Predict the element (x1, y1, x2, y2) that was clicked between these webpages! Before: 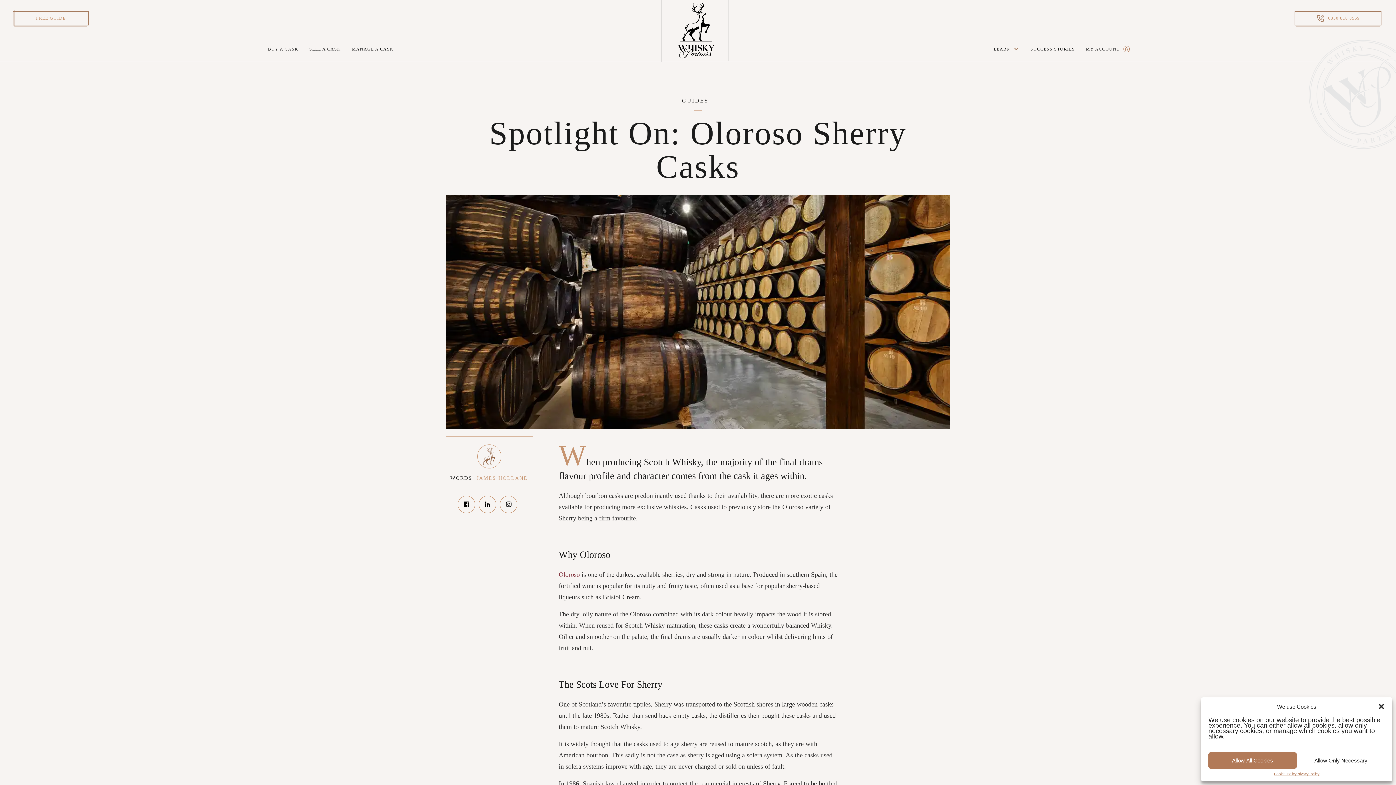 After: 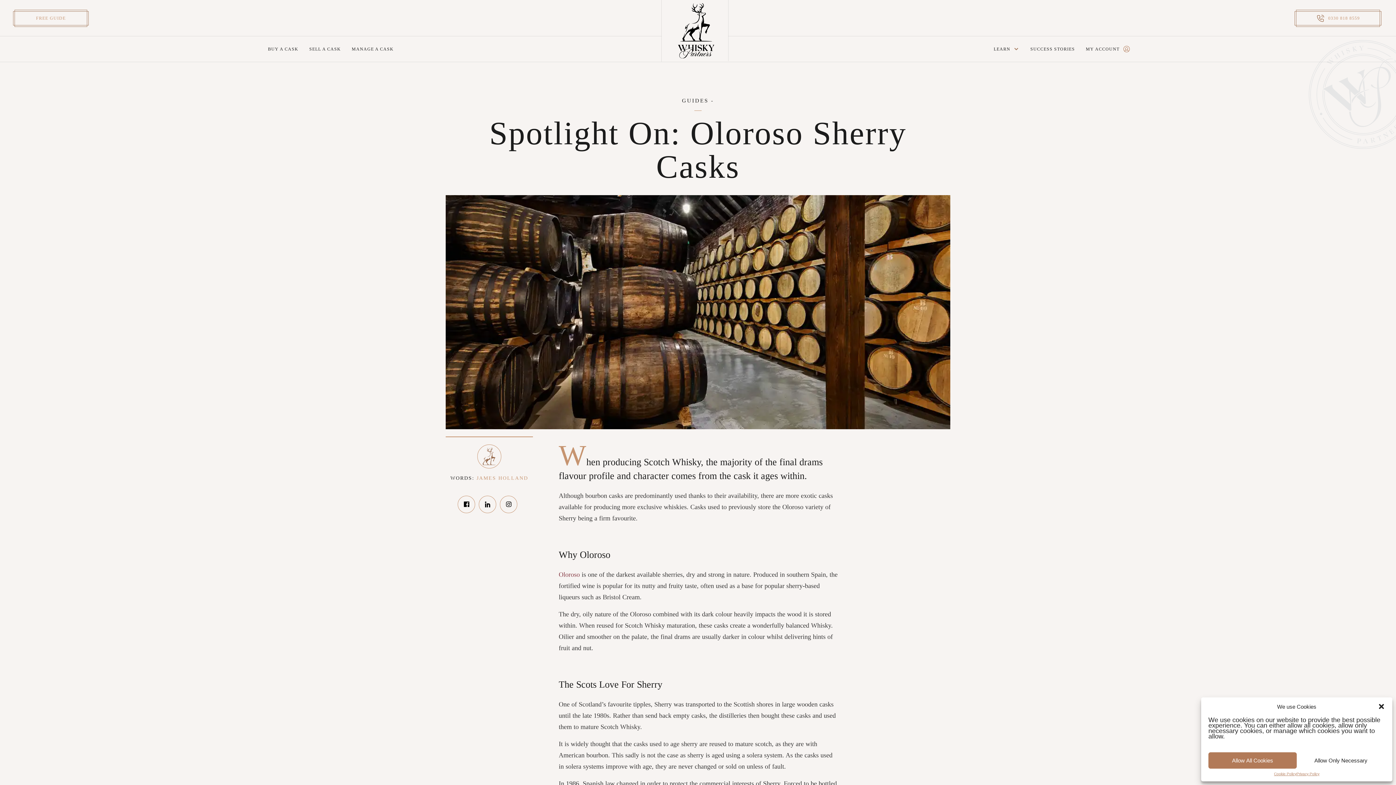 Action: label: 0330 818 8559 bbox: (1294, 11, 1381, 25)